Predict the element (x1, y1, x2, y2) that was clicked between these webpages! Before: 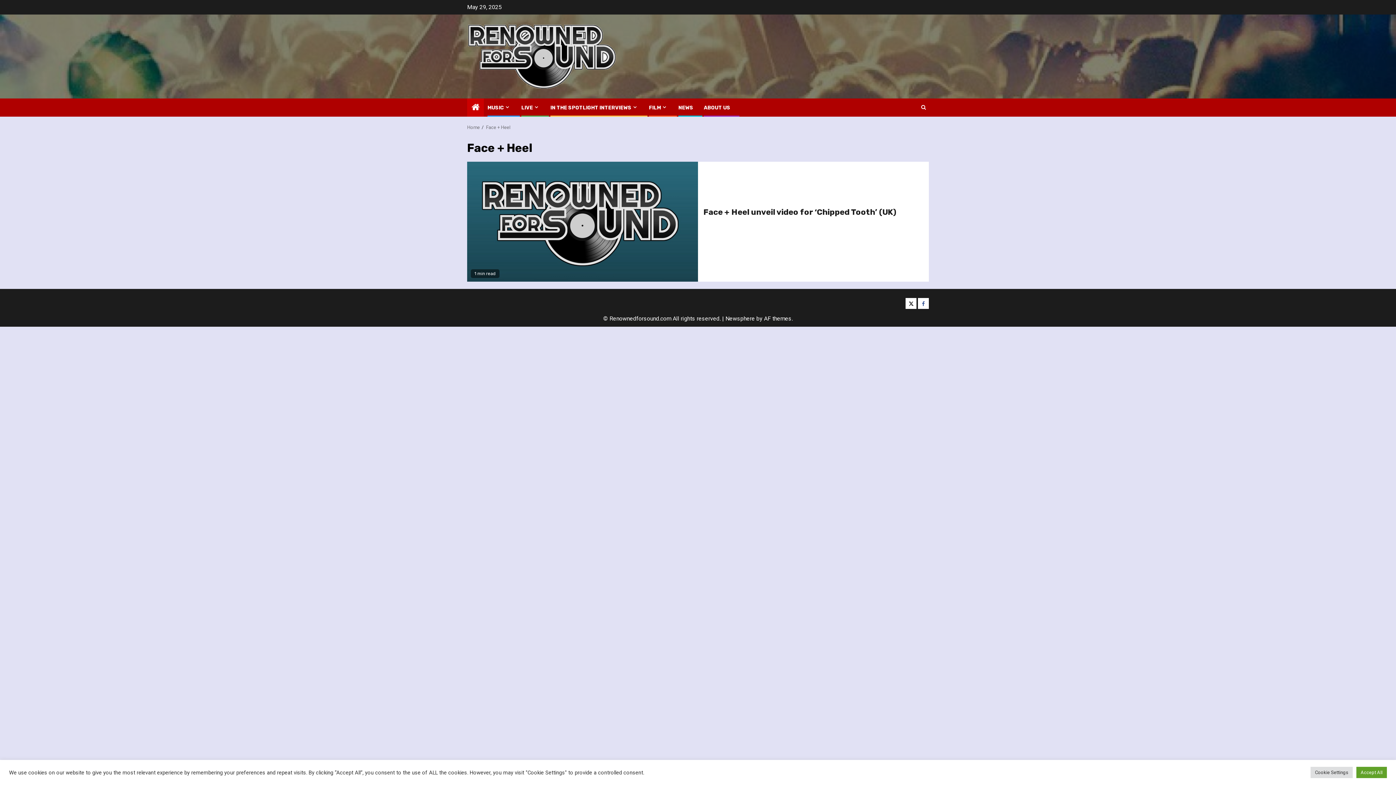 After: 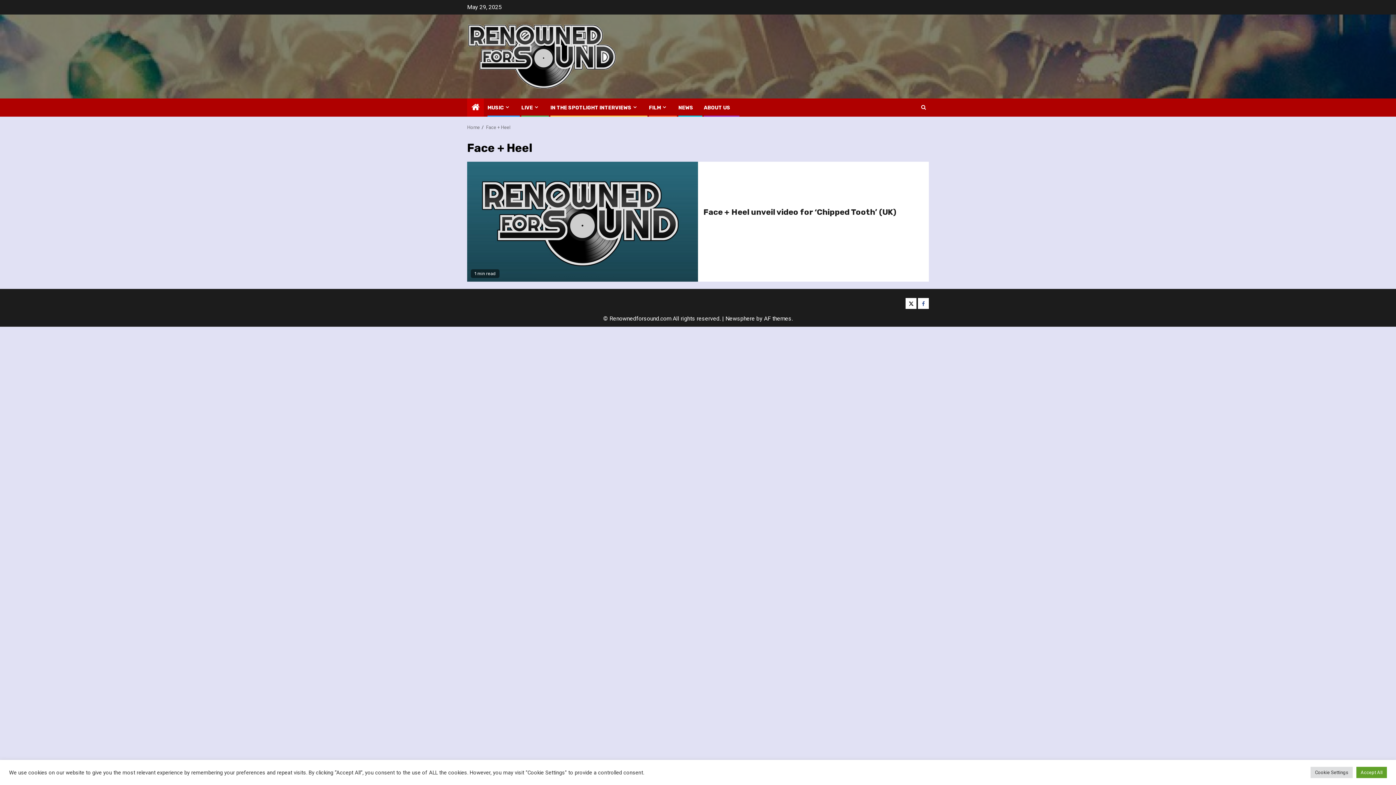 Action: bbox: (486, 124, 510, 130) label: Face + Heel